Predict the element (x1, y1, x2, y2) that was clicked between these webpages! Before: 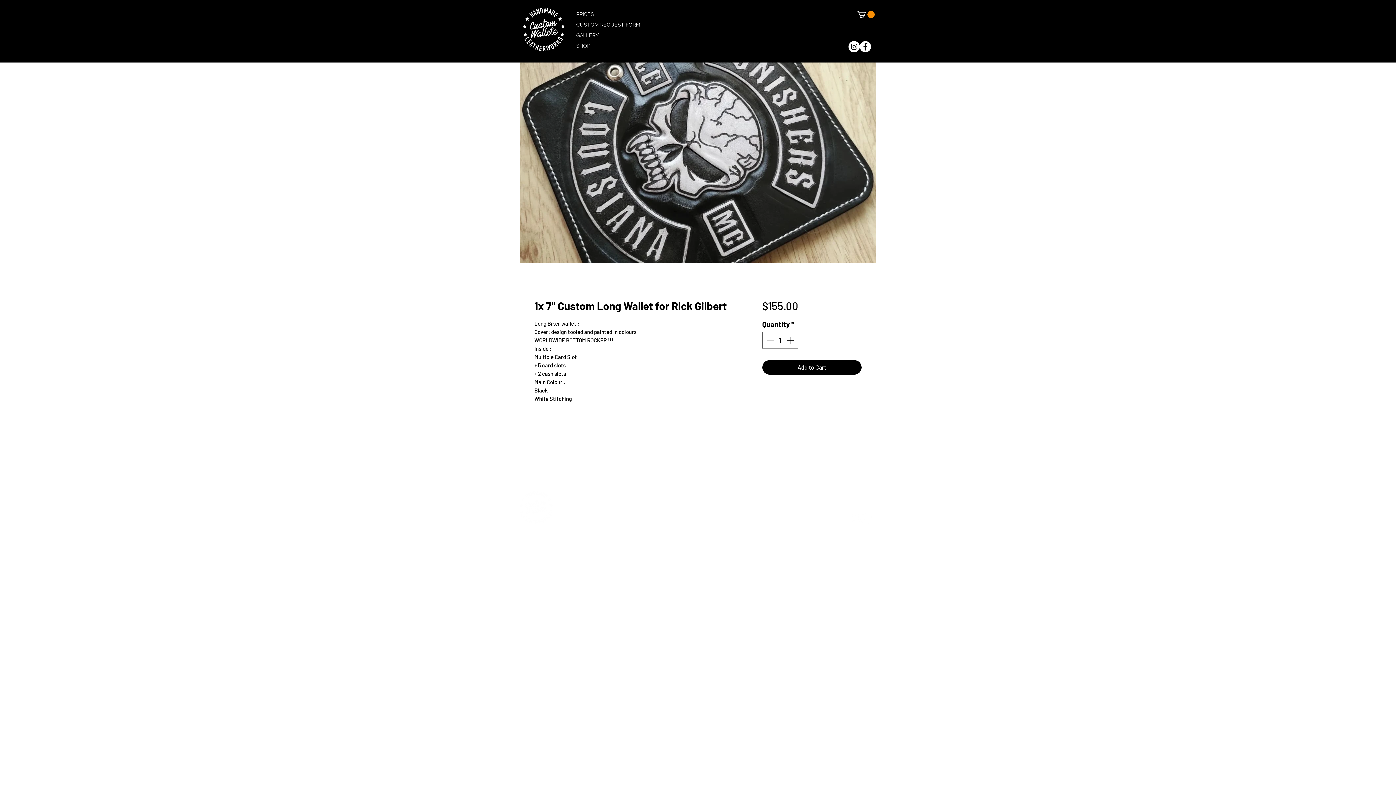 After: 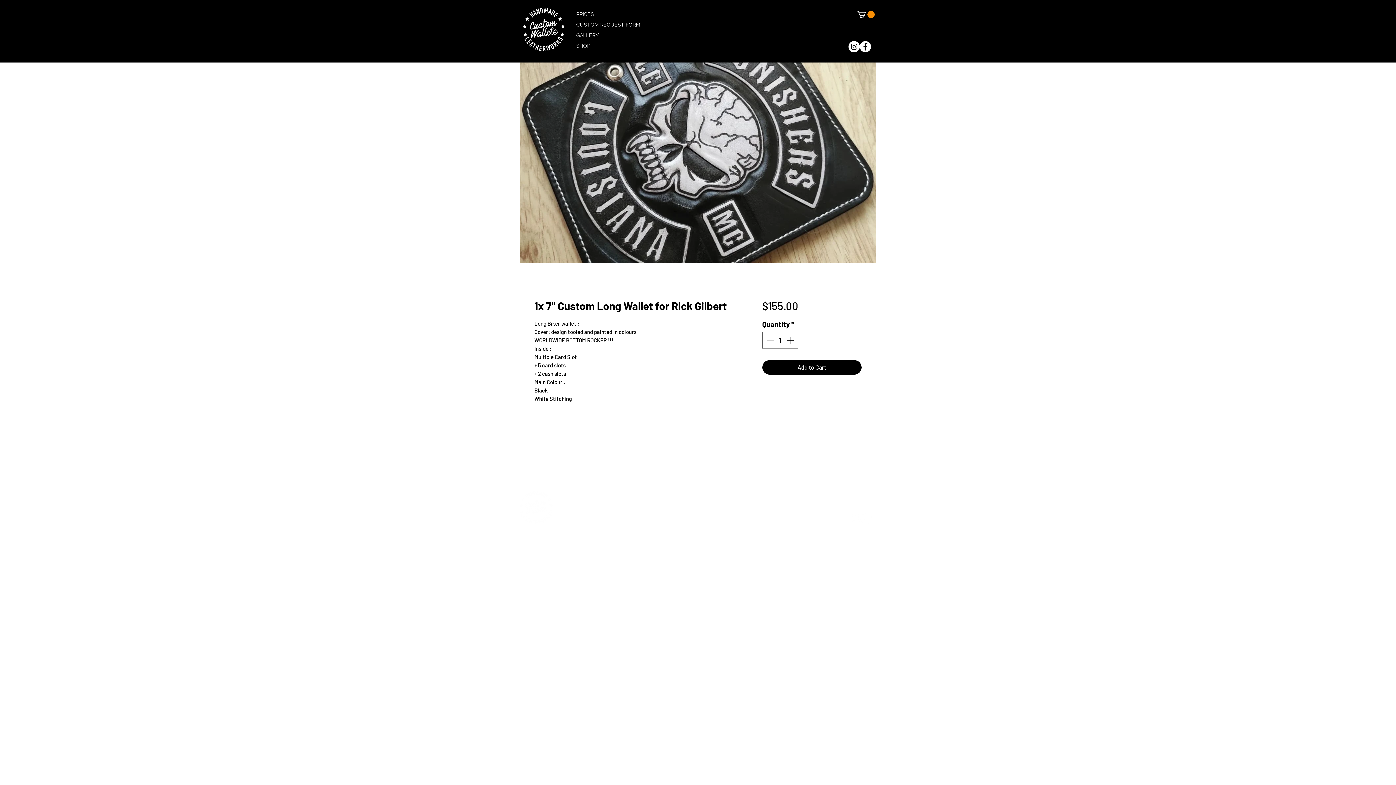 Action: bbox: (860, 41, 871, 52) label: Fb